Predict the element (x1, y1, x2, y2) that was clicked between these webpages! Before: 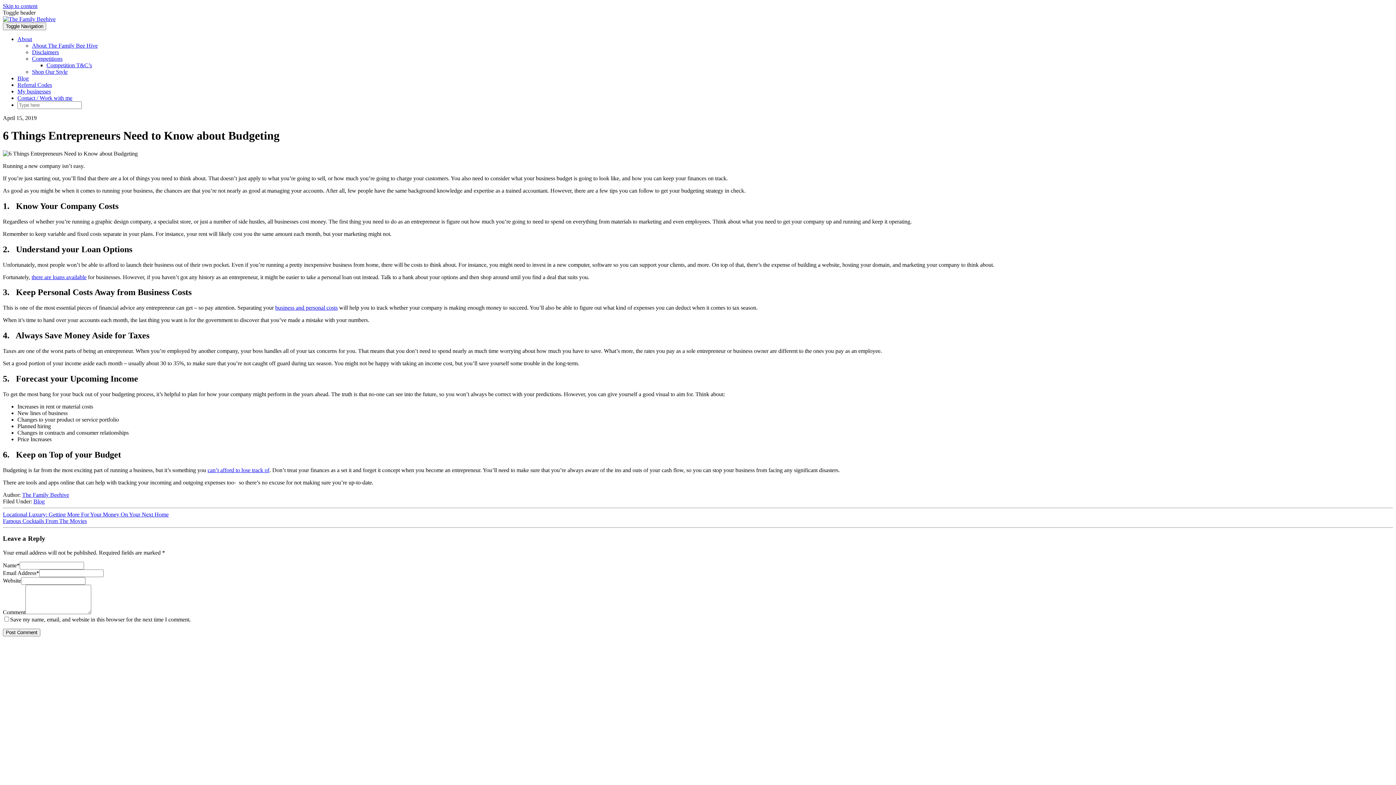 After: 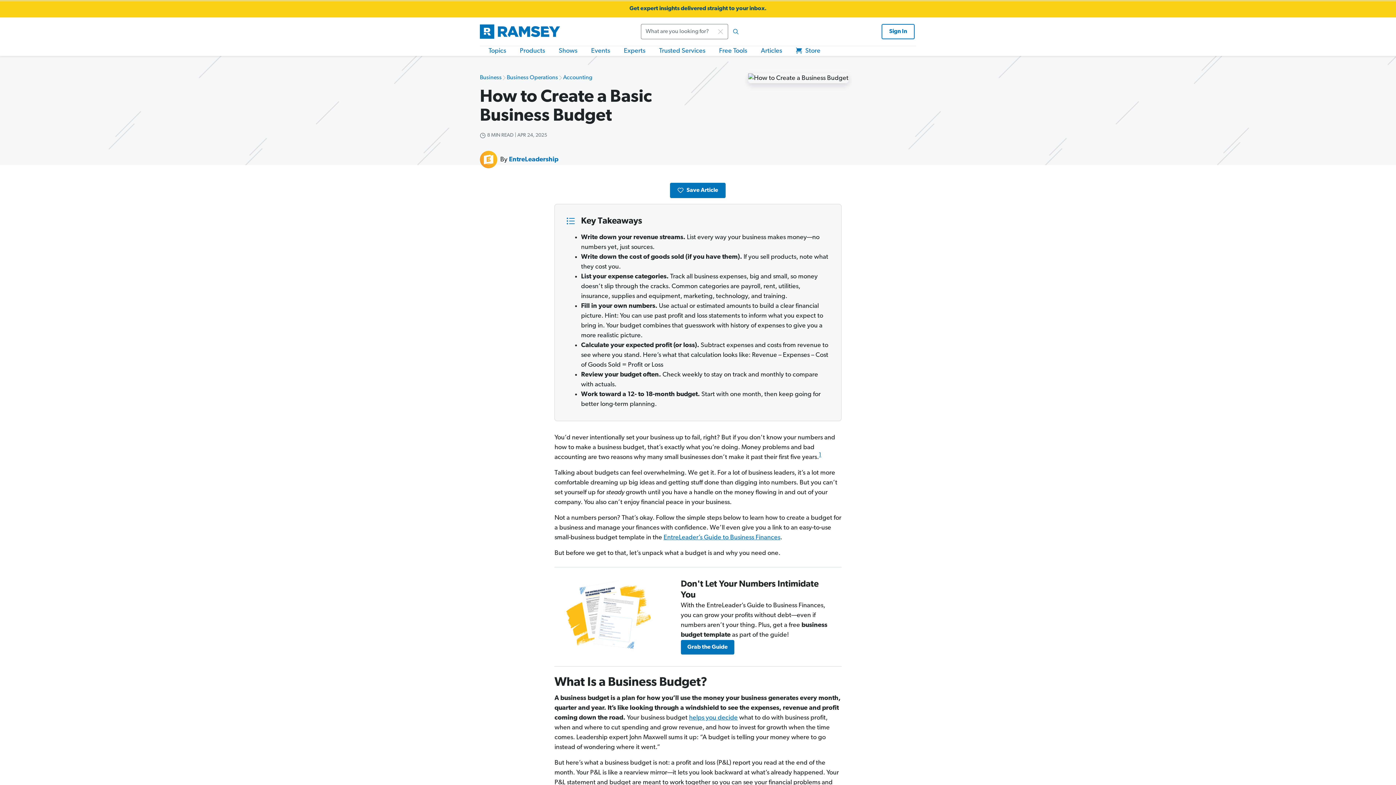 Action: bbox: (275, 304, 337, 311) label: business and personal costs